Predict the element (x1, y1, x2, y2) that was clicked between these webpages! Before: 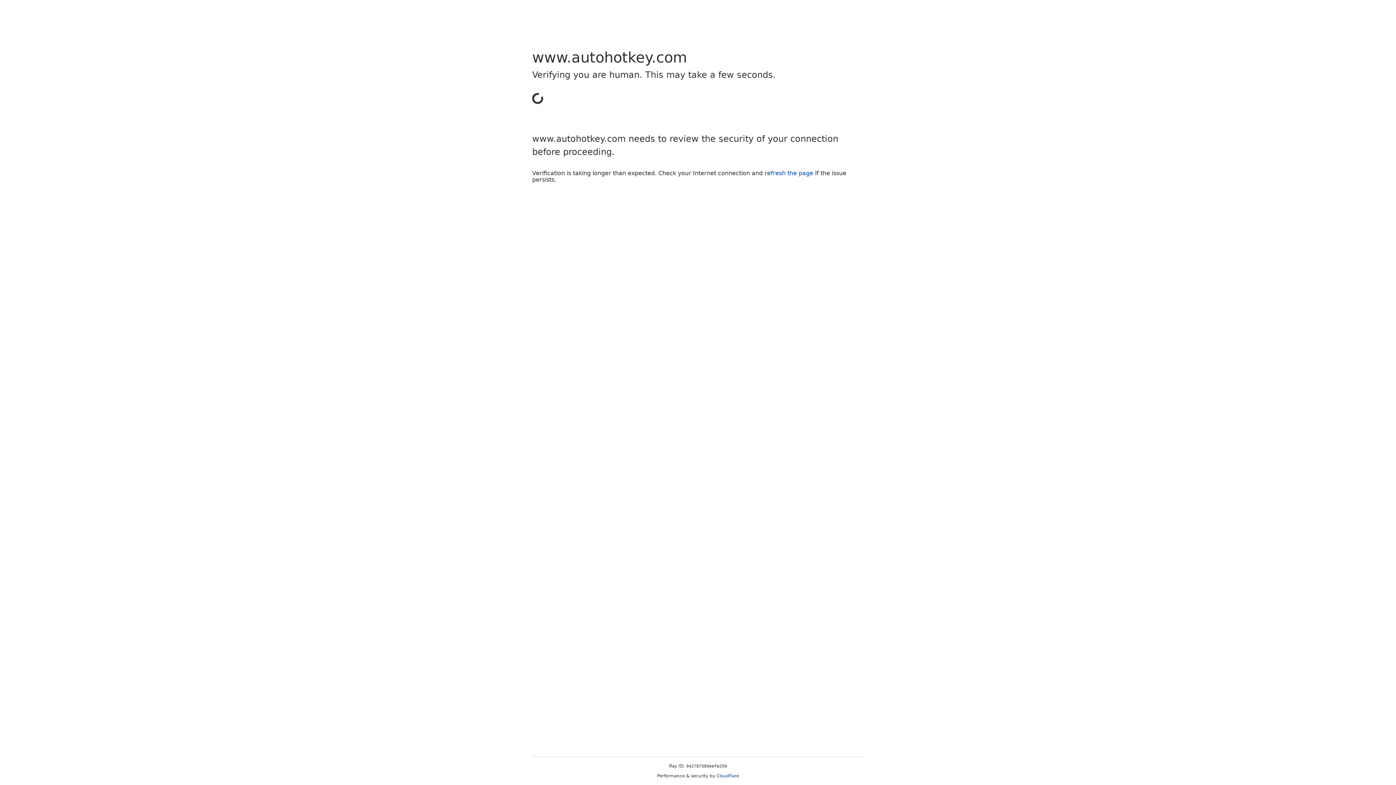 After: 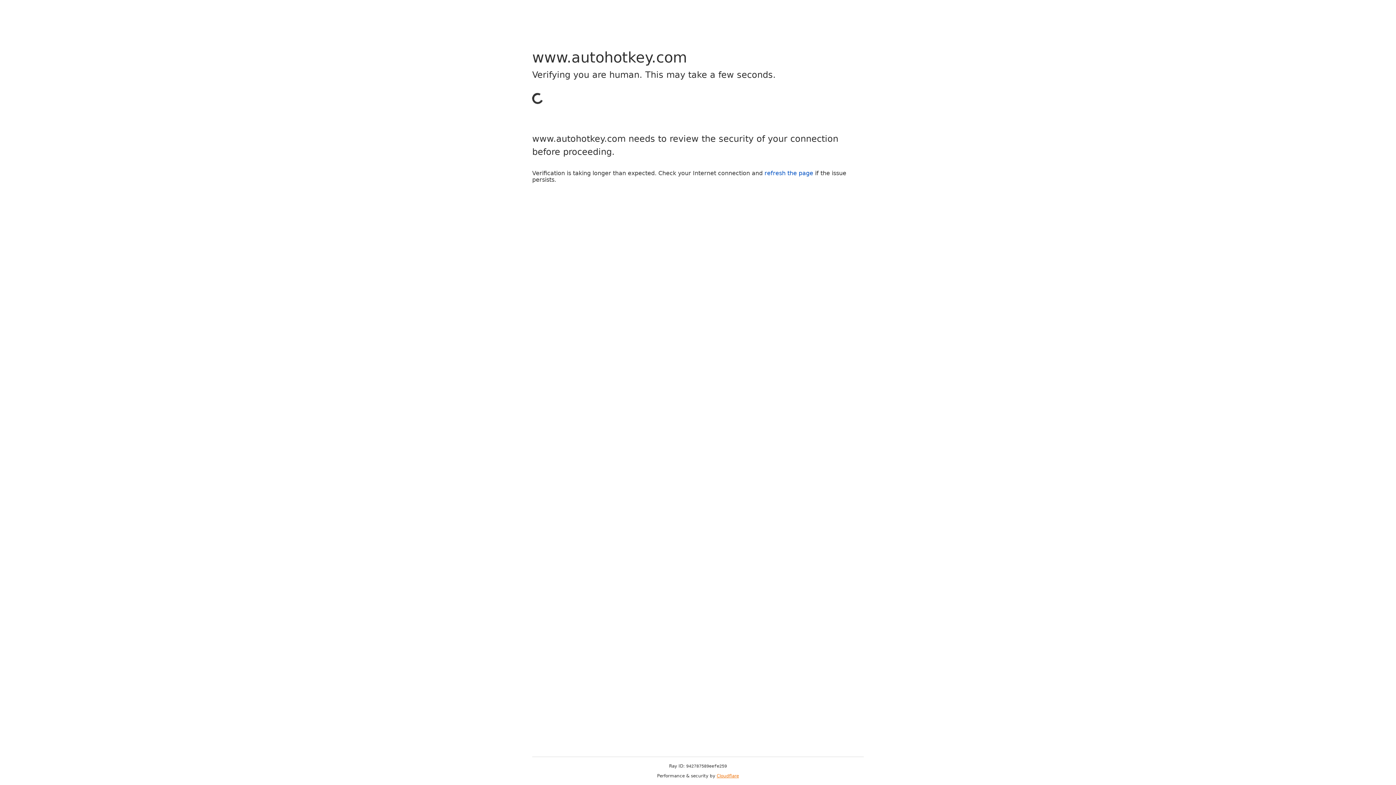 Action: bbox: (716, 773, 739, 778) label: Cloudflare